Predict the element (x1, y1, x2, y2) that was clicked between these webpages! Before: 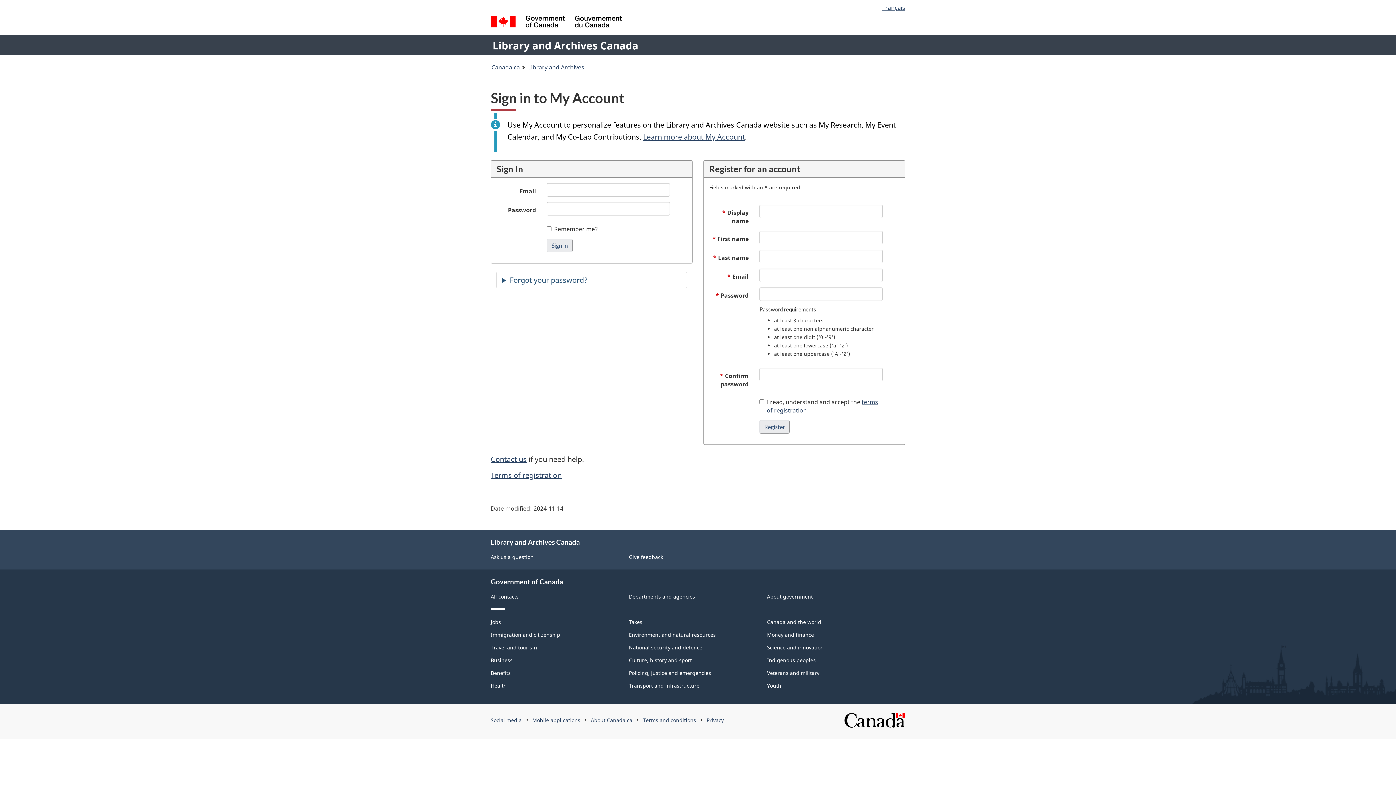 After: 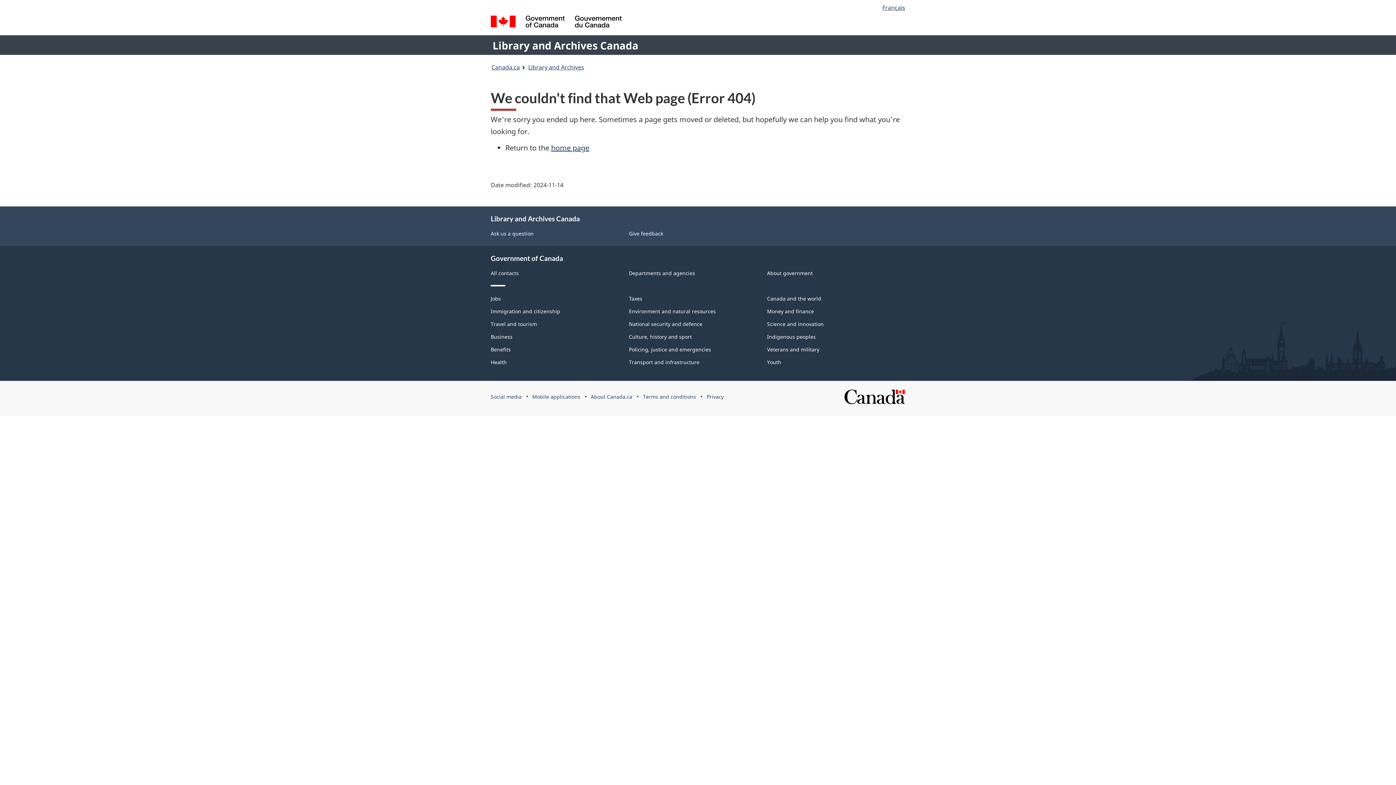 Action: bbox: (490, 38, 640, 52) label: Library and Archives Canada